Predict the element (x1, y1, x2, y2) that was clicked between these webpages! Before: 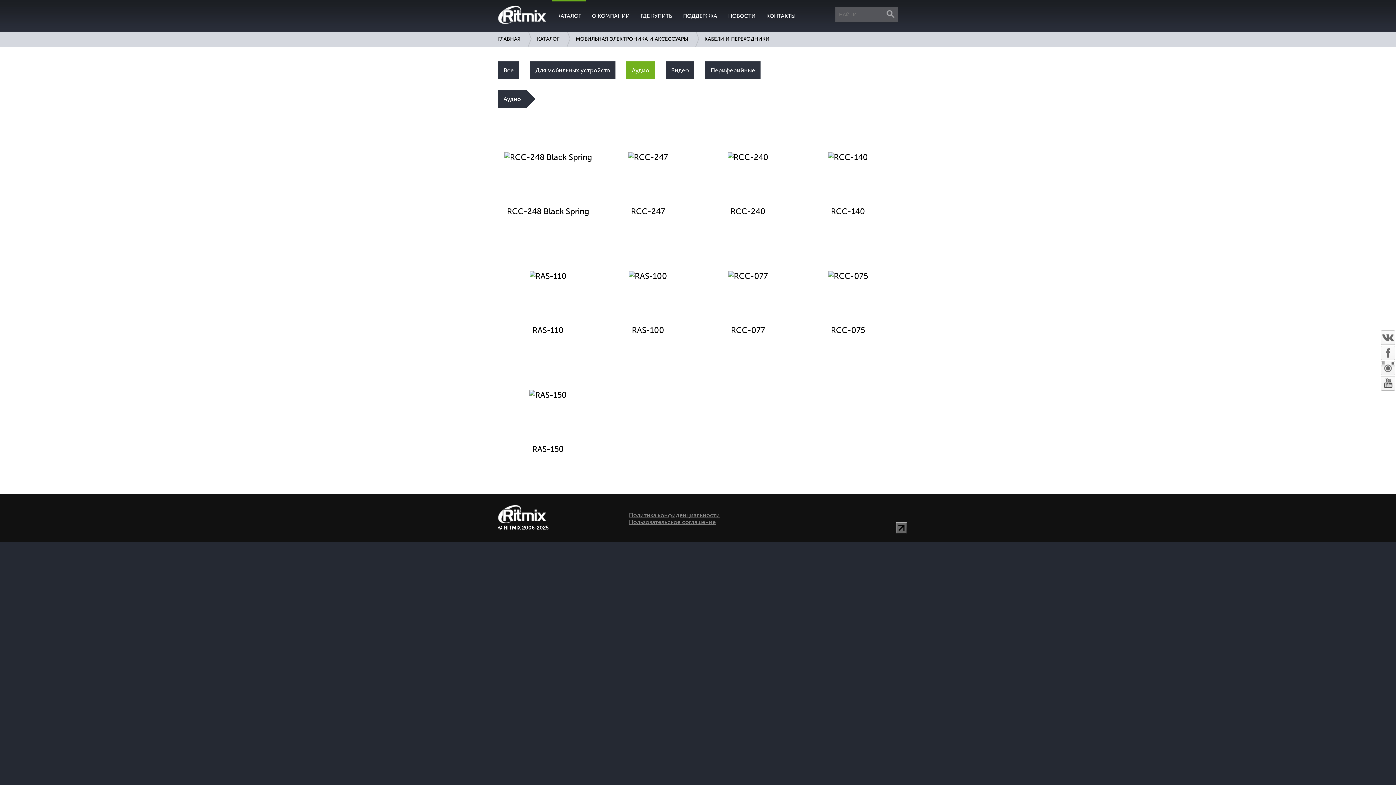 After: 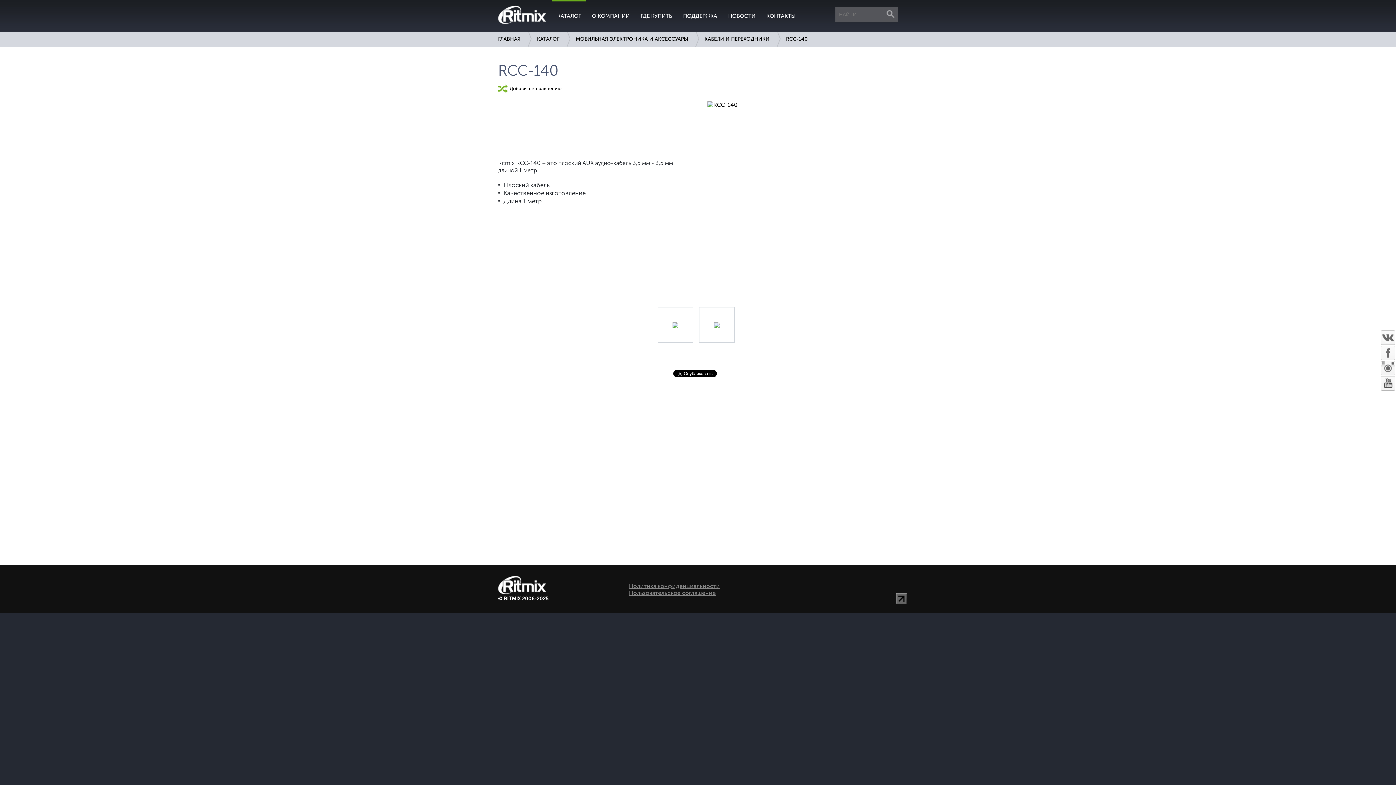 Action: label:  RCC-140 bbox: (798, 154, 898, 216)